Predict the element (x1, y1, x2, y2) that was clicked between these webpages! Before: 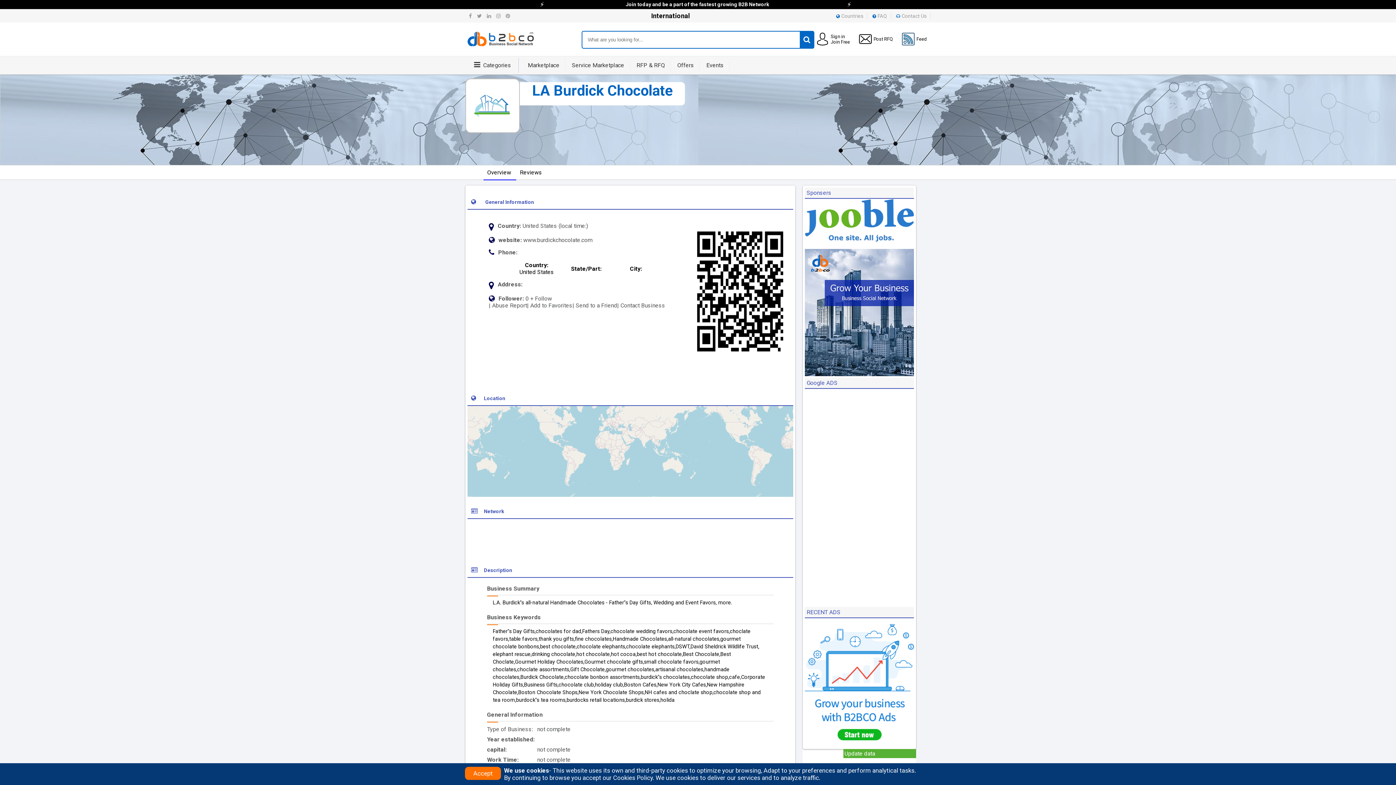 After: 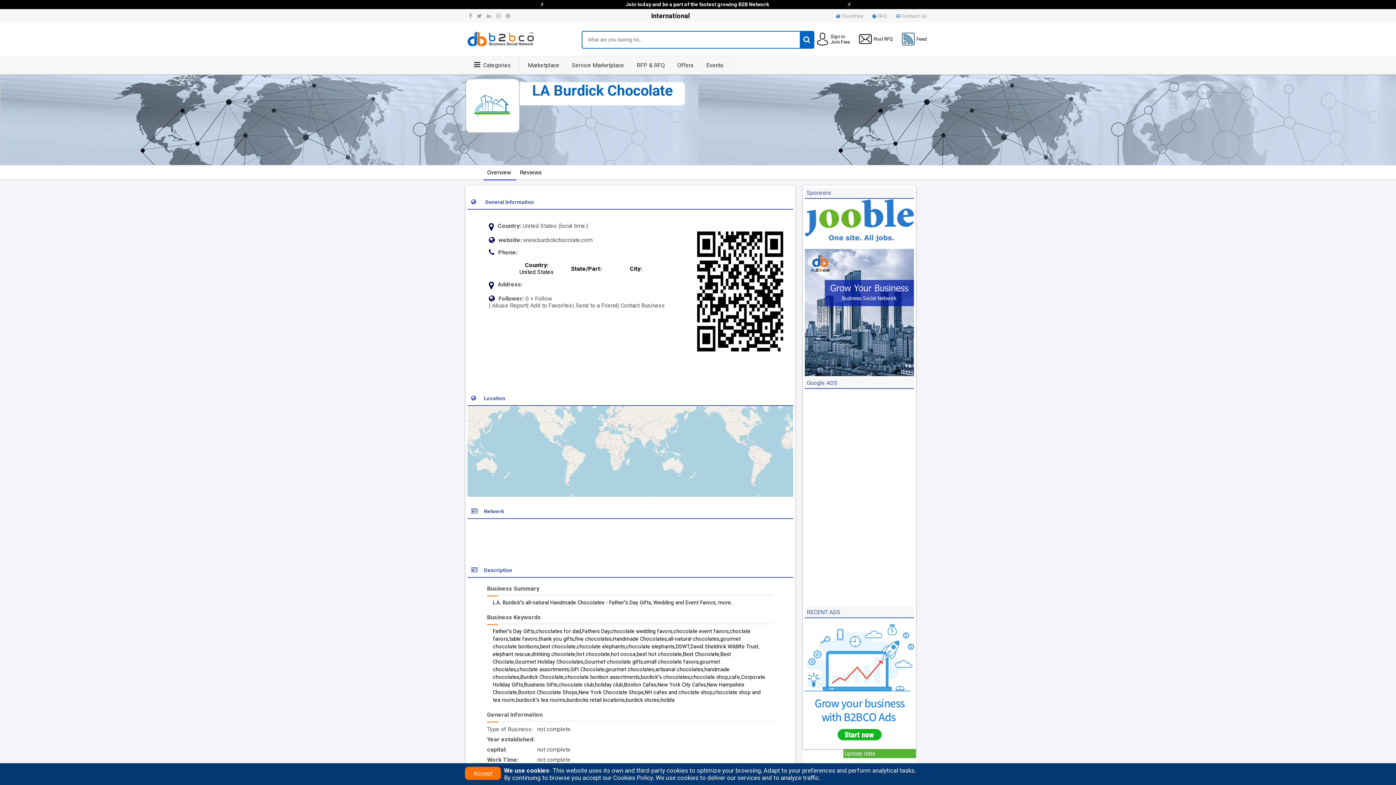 Action: label: Send to a Friend bbox: (575, 302, 617, 309)